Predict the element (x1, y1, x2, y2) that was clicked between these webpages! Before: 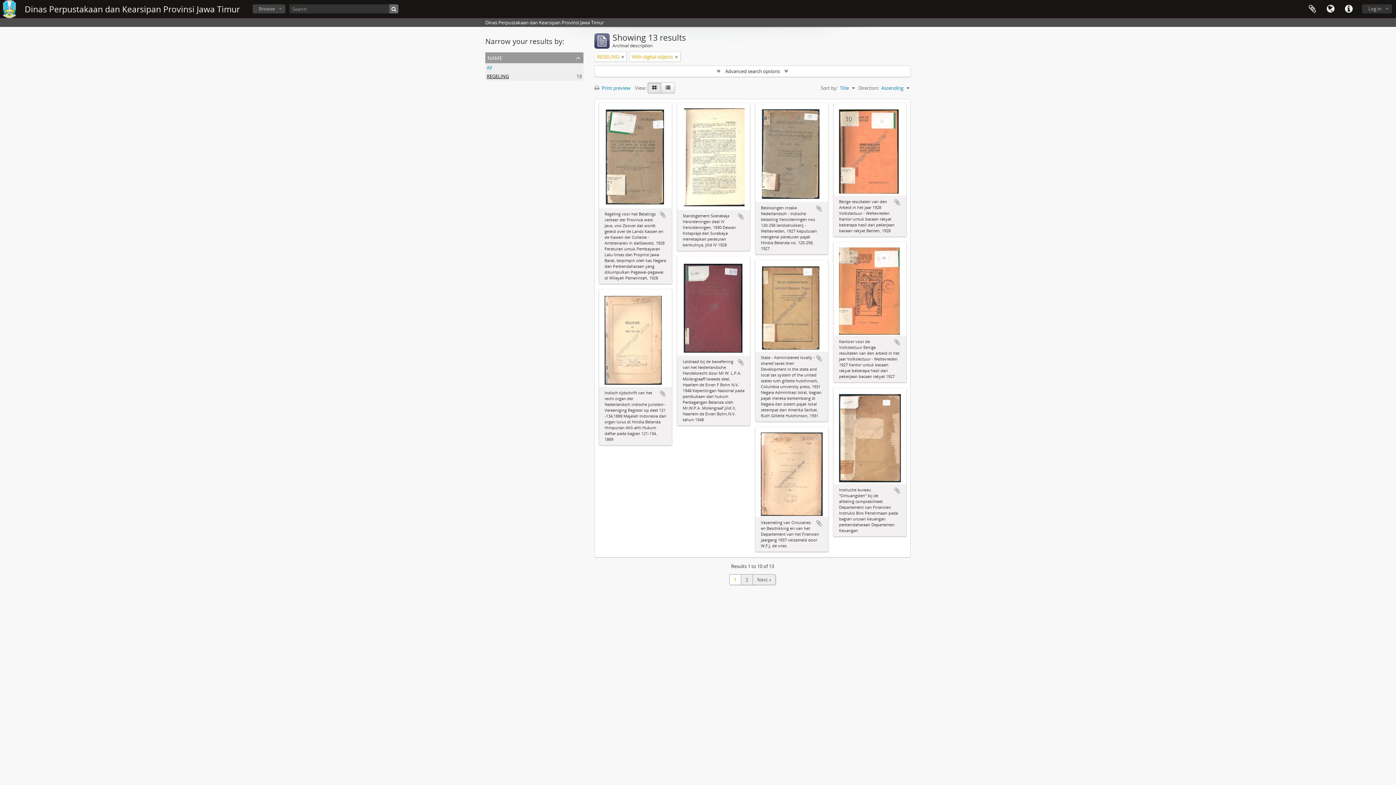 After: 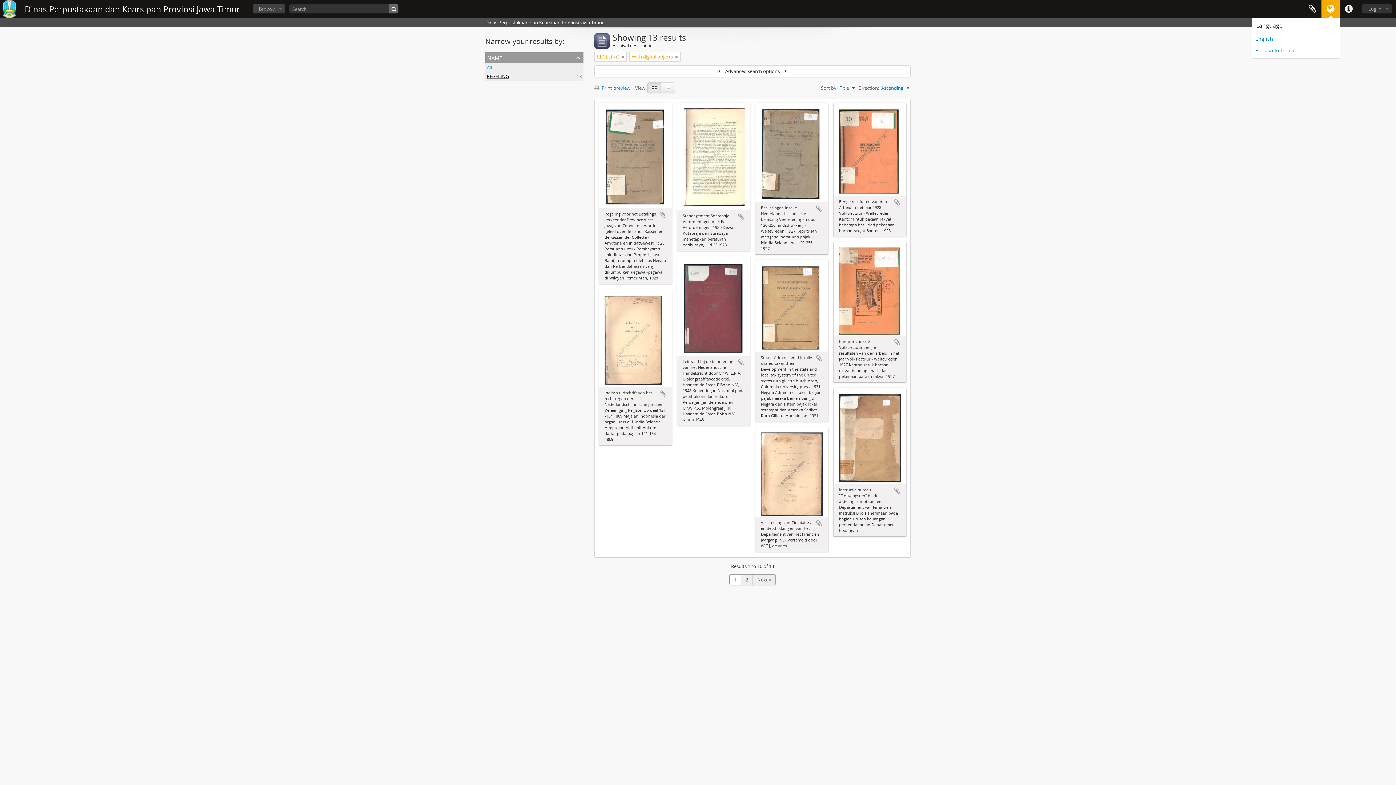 Action: label: Language bbox: (1321, 0, 1340, 18)